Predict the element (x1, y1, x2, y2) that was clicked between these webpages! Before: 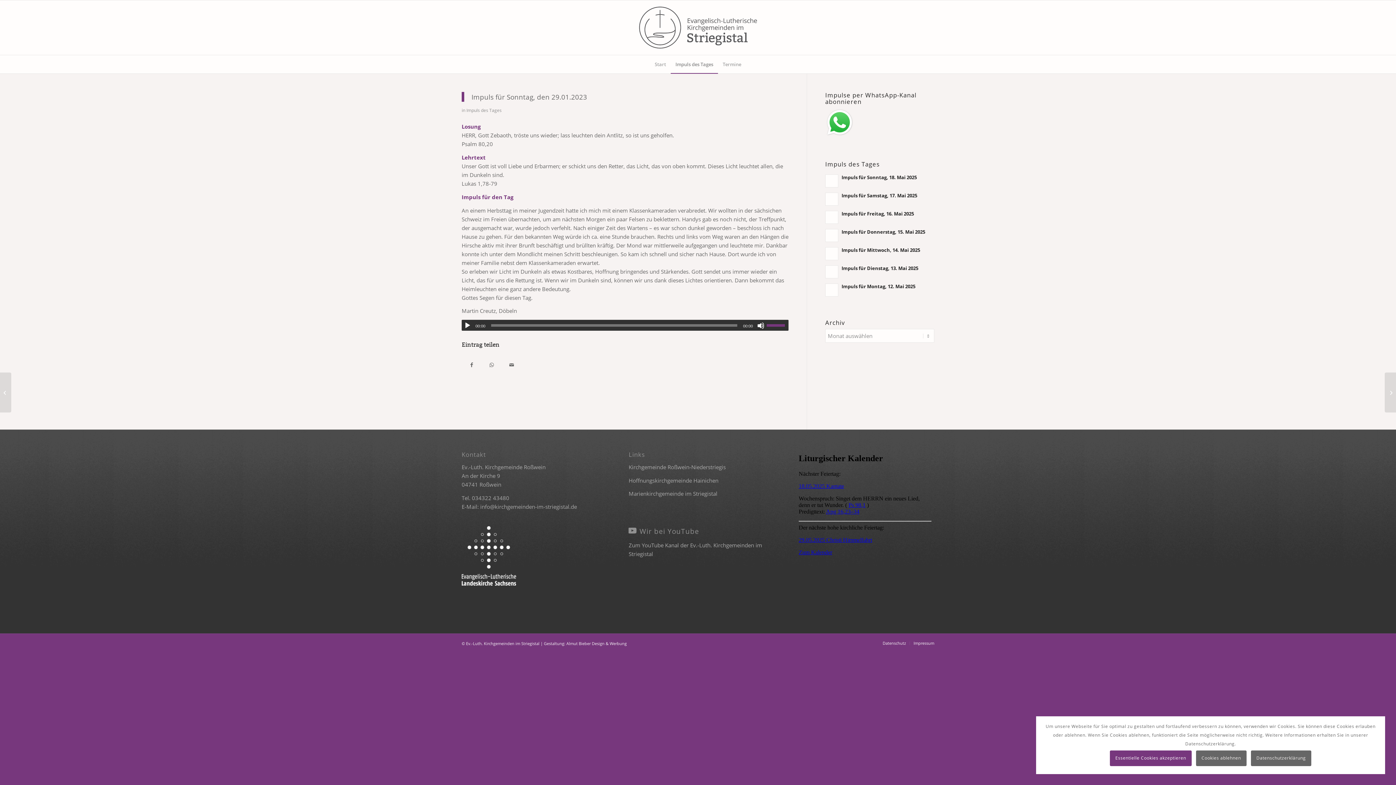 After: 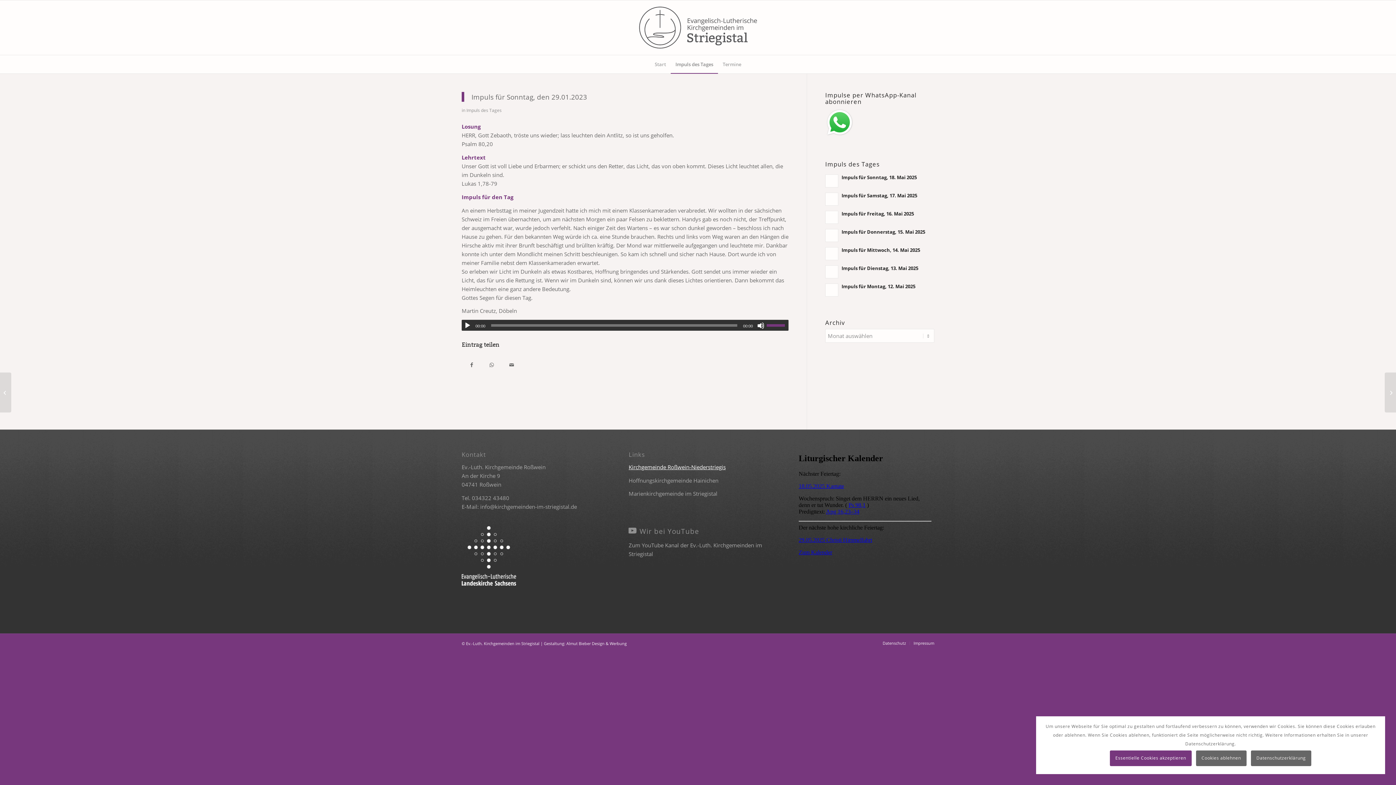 Action: bbox: (628, 463, 725, 470) label: Kirchgemeinde Roßwein-Niederstriegis